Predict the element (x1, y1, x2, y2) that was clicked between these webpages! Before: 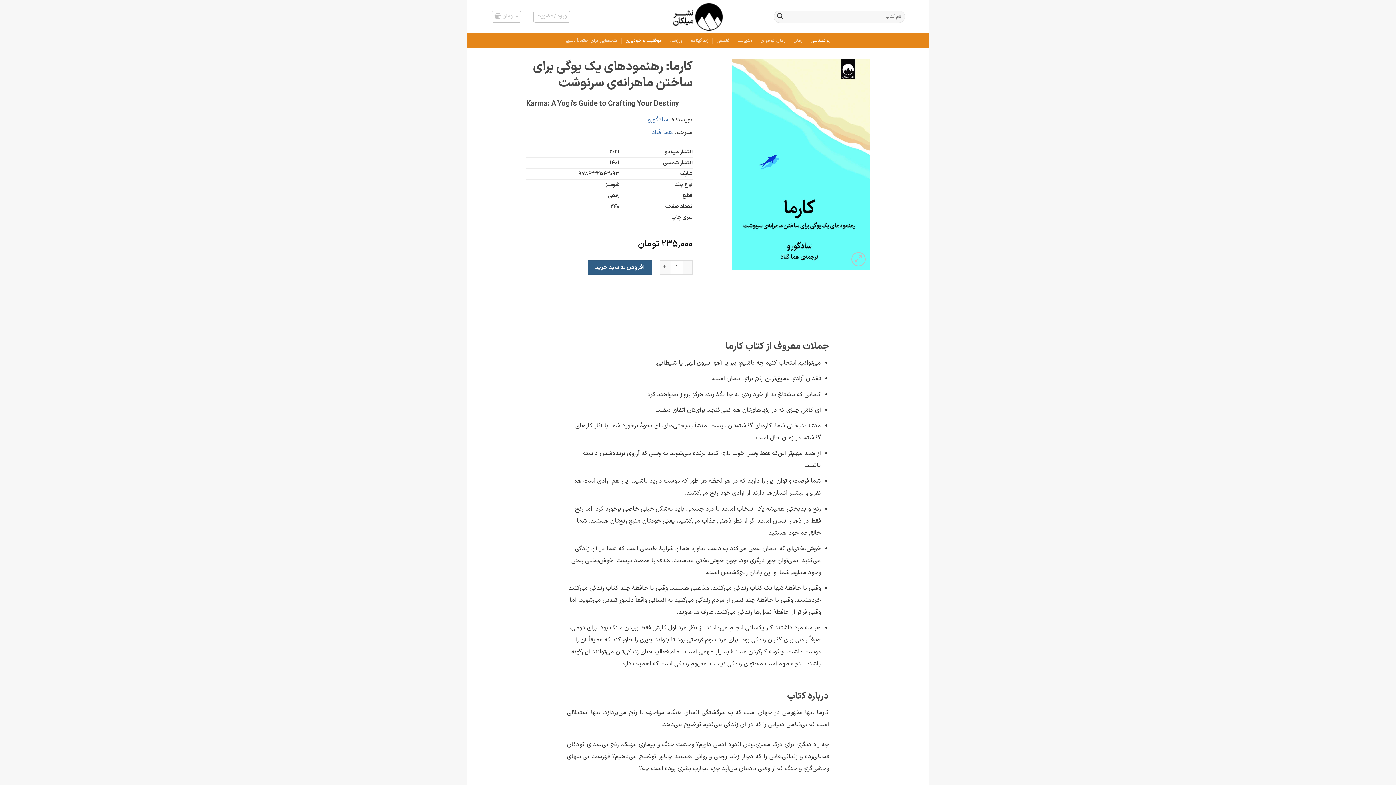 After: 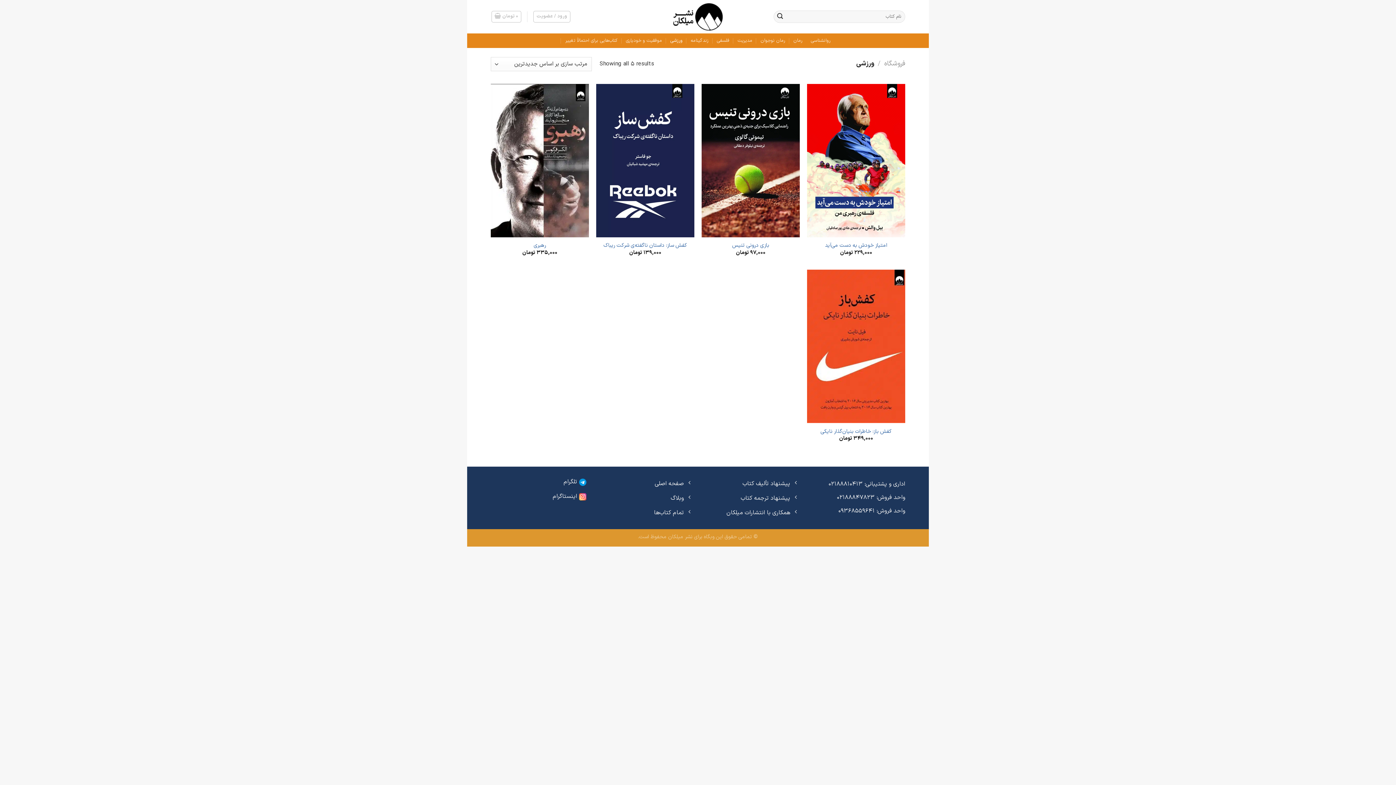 Action: label: ورزشی bbox: (670, 33, 682, 48)